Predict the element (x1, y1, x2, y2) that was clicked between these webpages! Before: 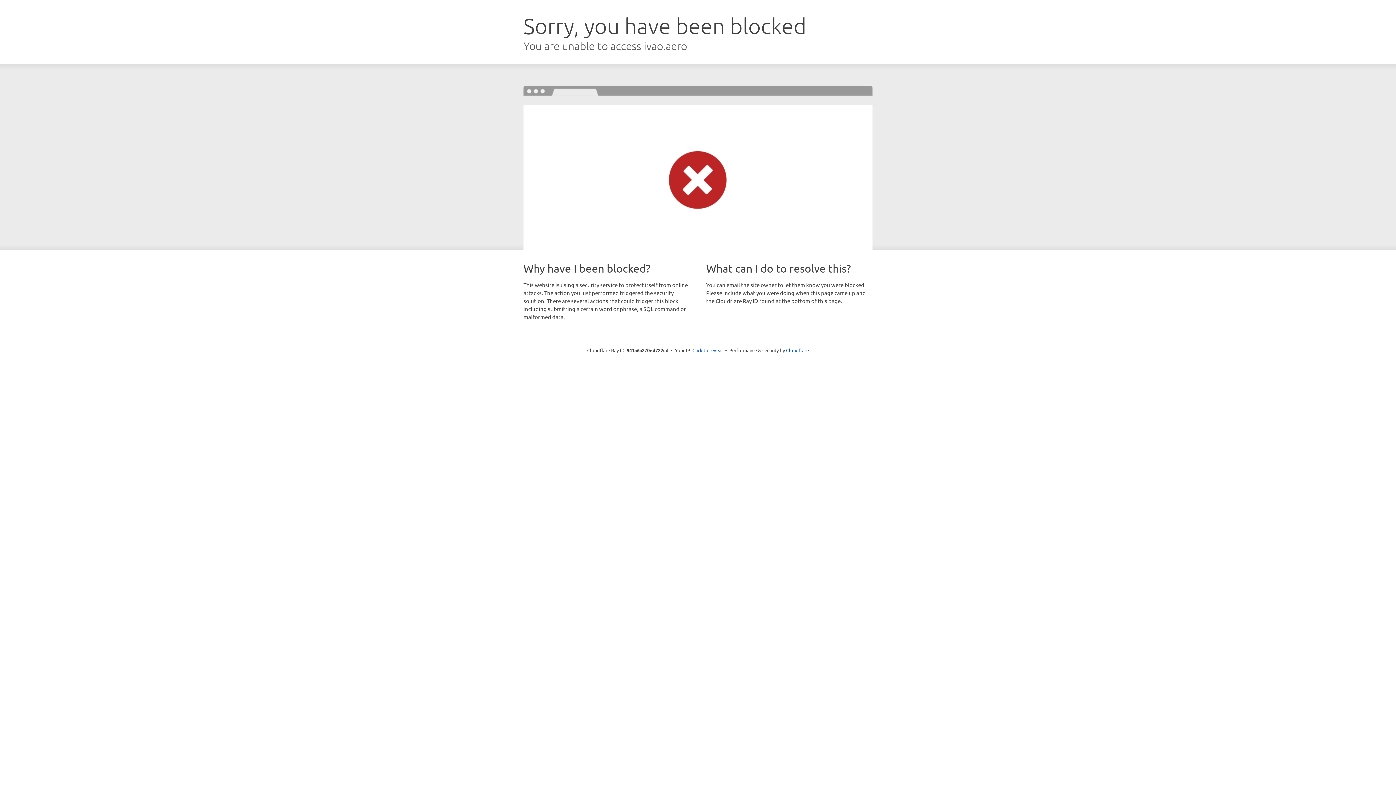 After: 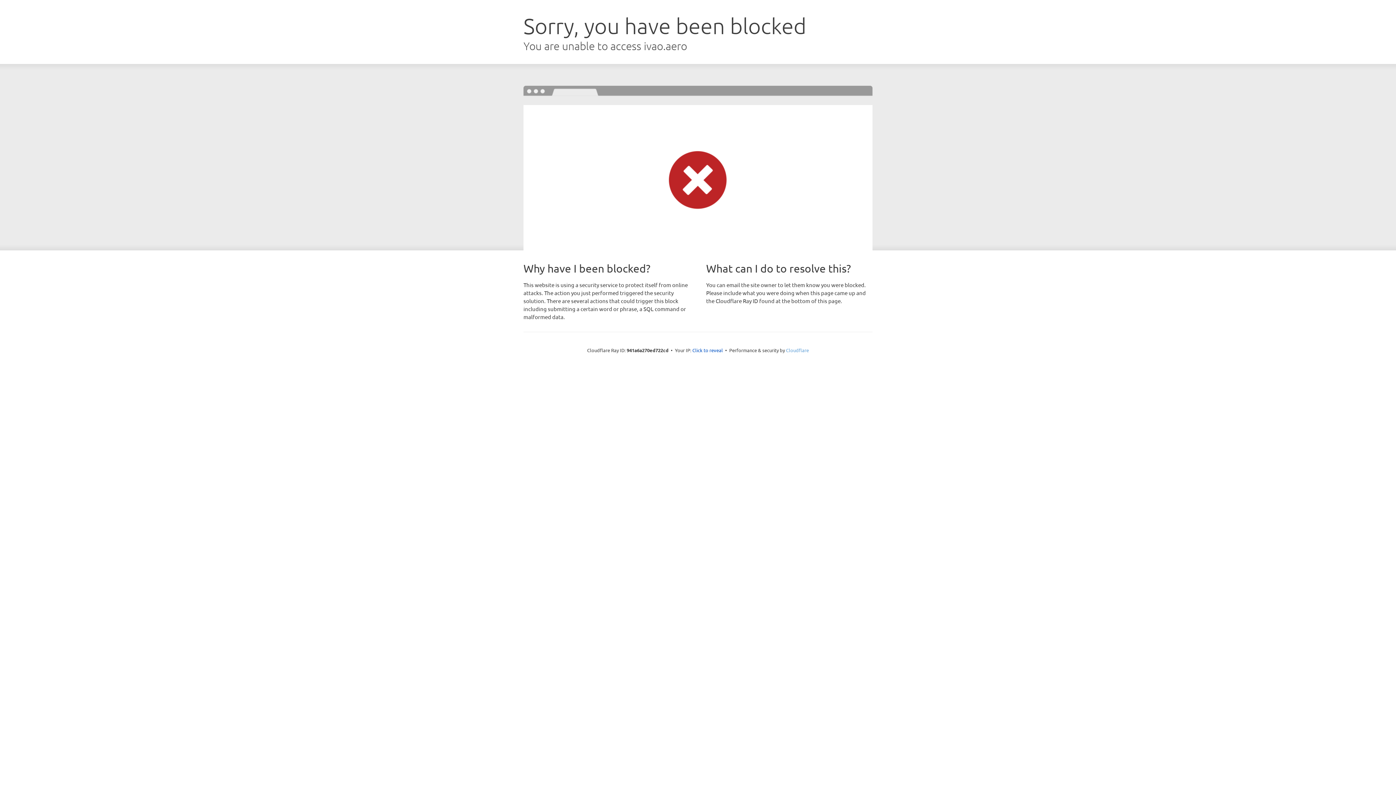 Action: bbox: (786, 347, 809, 353) label: Cloudflare